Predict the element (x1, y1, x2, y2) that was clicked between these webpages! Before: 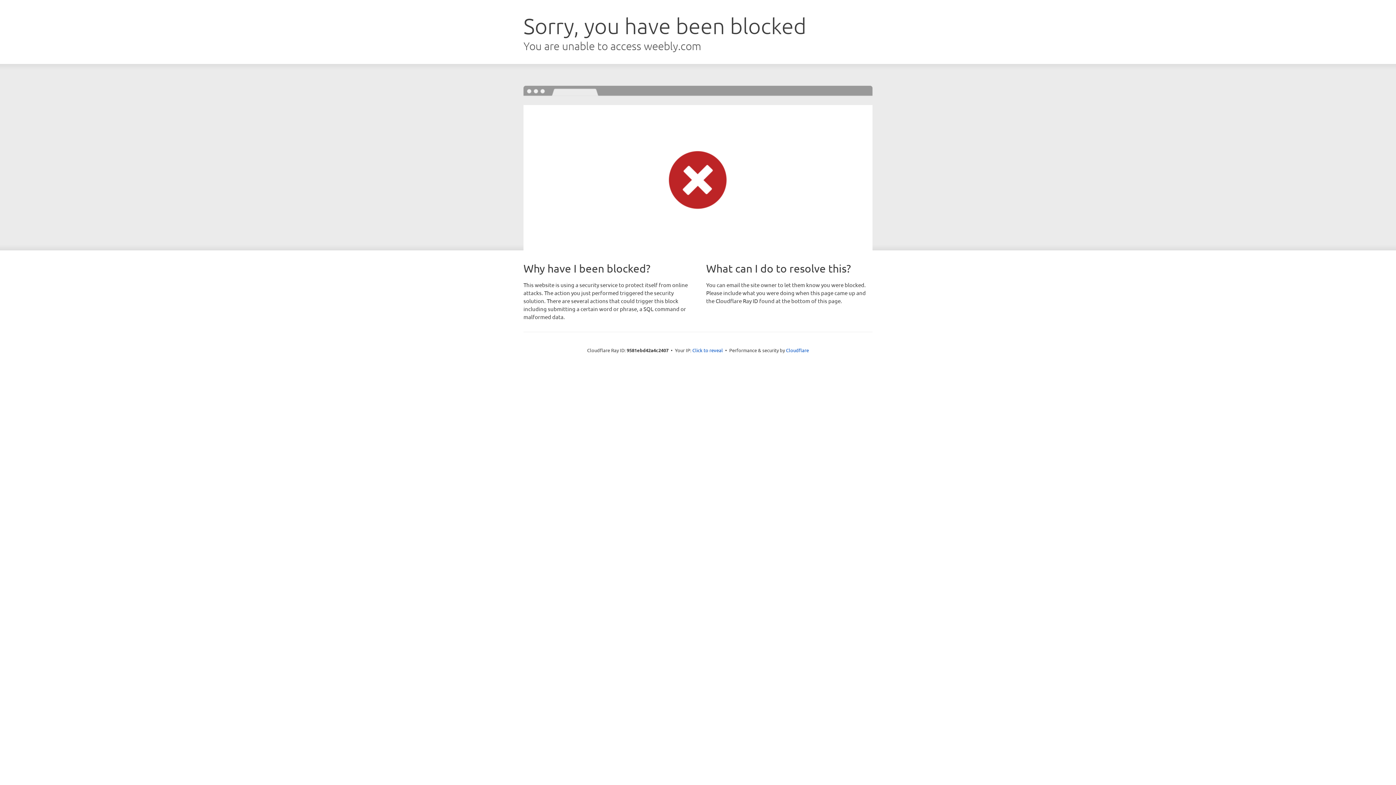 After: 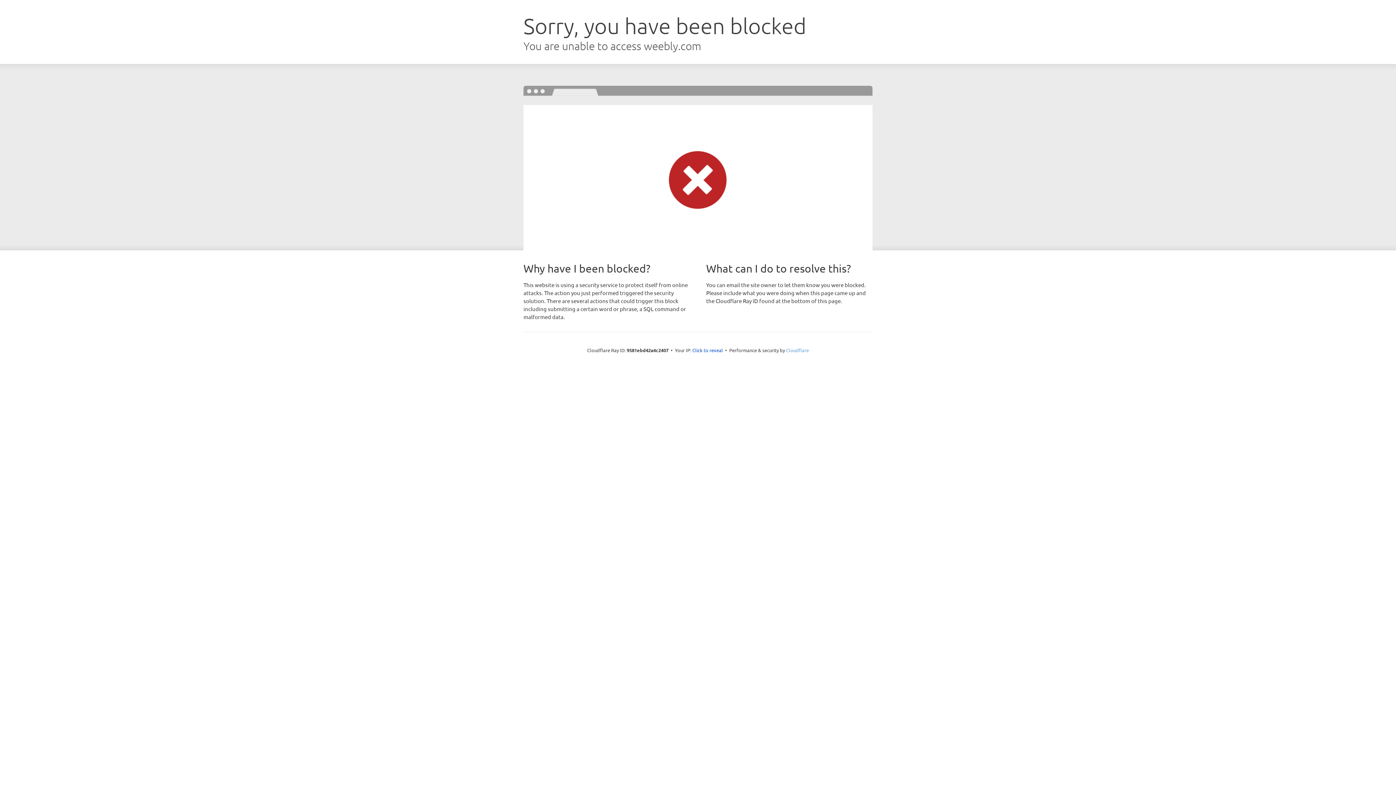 Action: bbox: (786, 347, 809, 353) label: Cloudflare